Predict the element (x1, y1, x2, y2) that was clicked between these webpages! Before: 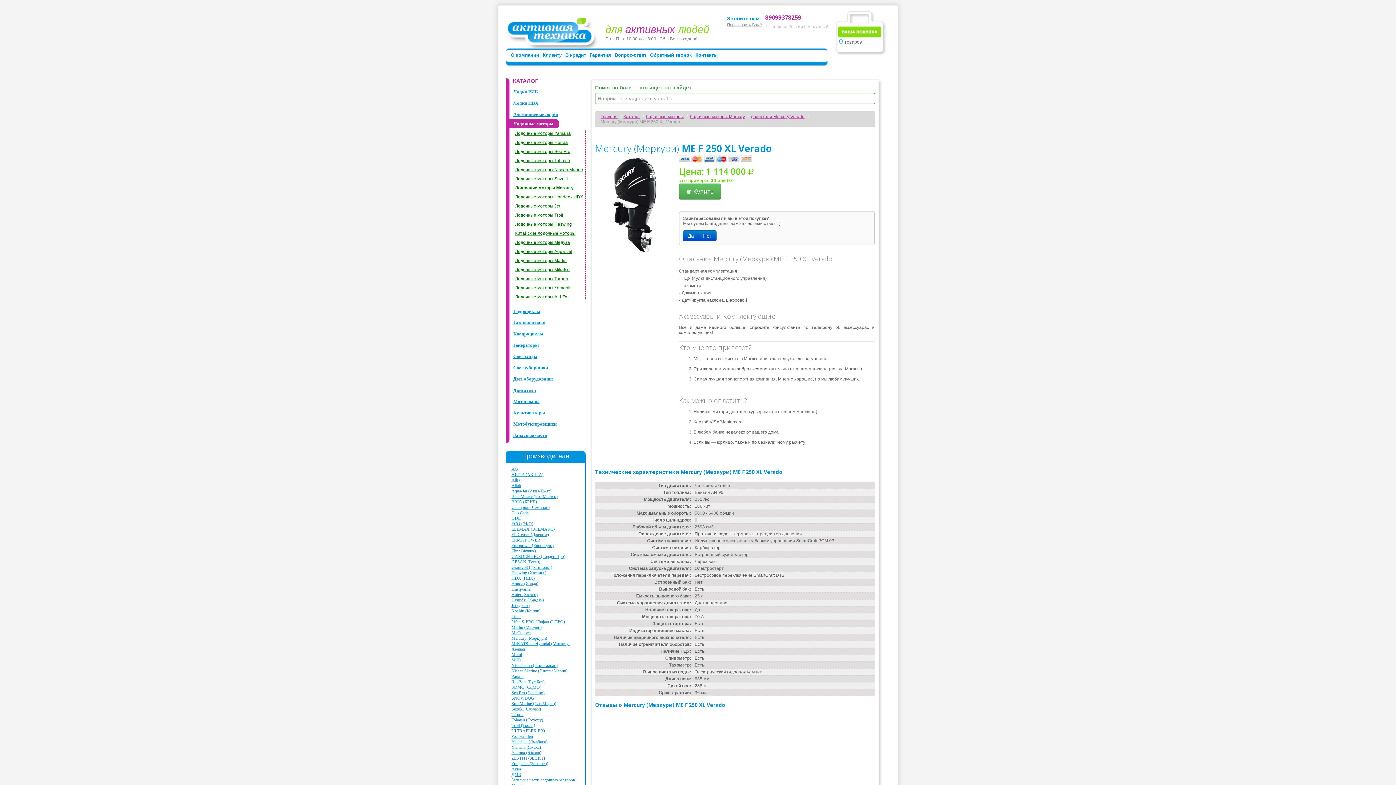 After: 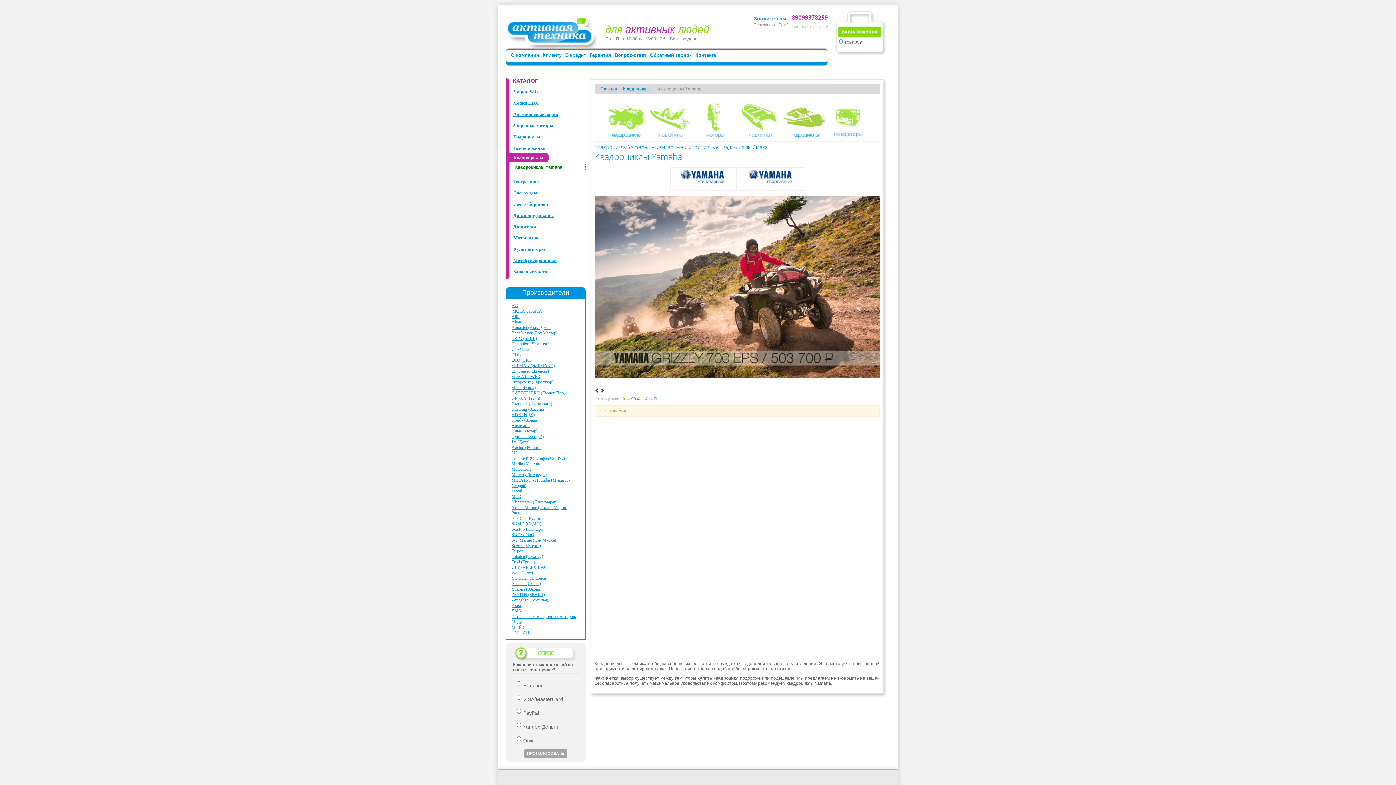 Action: label: Квадроциклы bbox: (506, 331, 543, 336)